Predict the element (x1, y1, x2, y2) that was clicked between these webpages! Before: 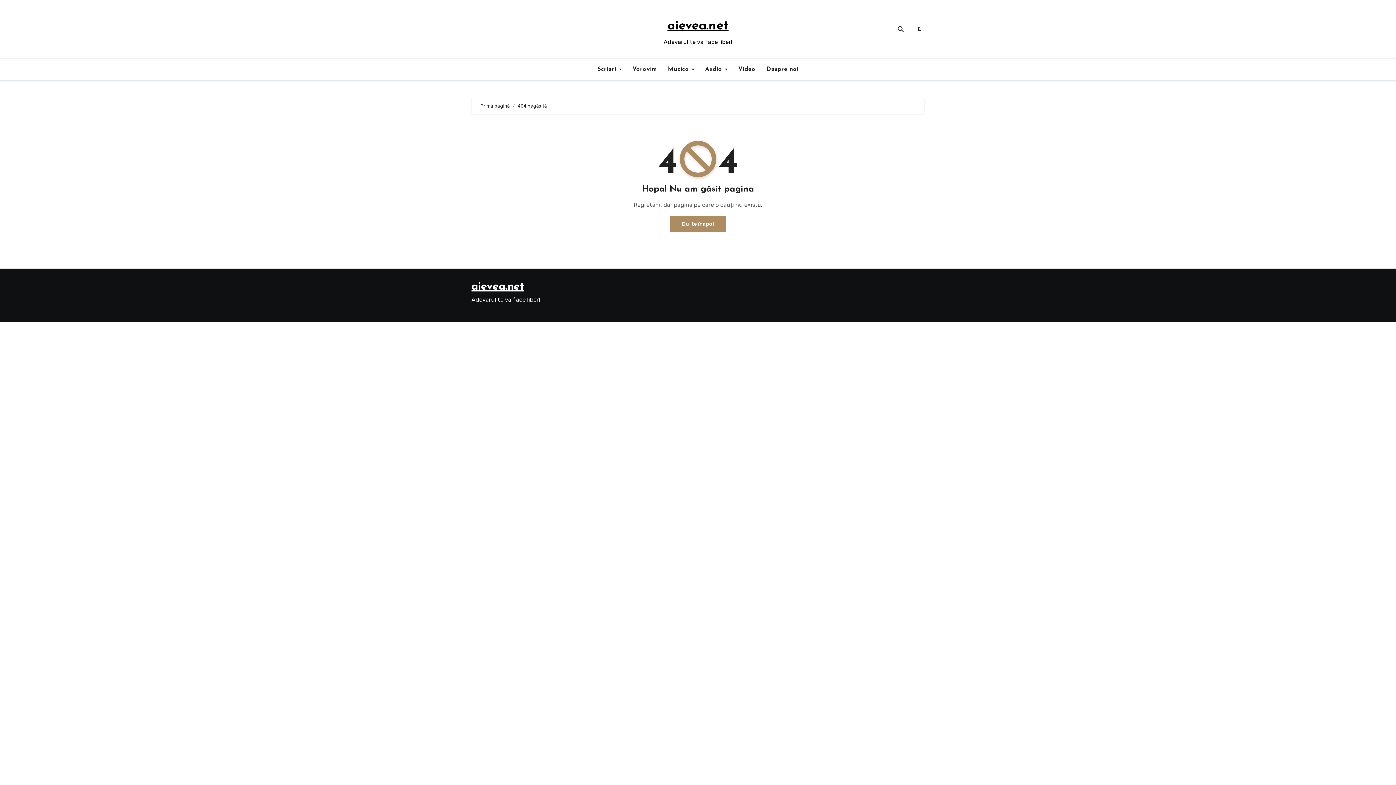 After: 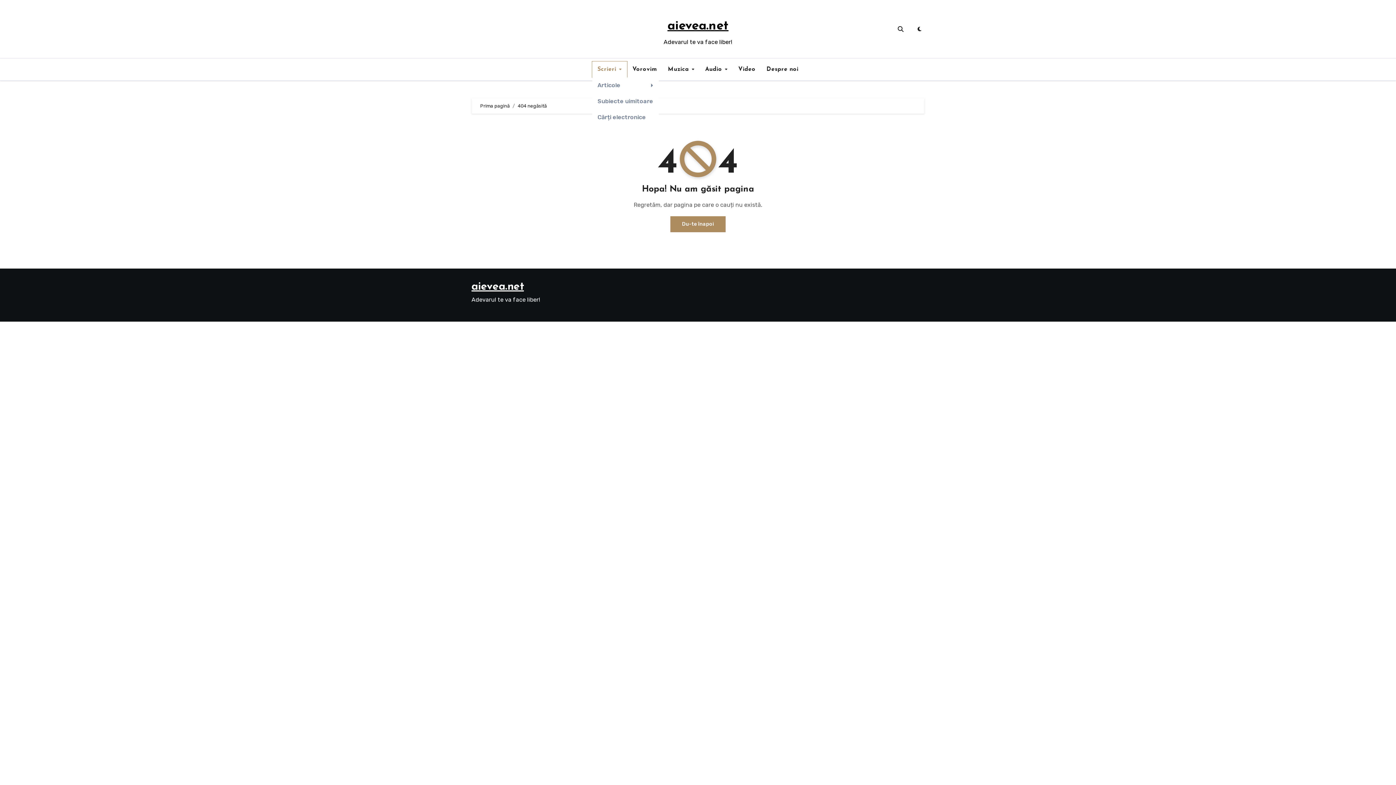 Action: label: Scrieri  bbox: (592, 61, 627, 77)